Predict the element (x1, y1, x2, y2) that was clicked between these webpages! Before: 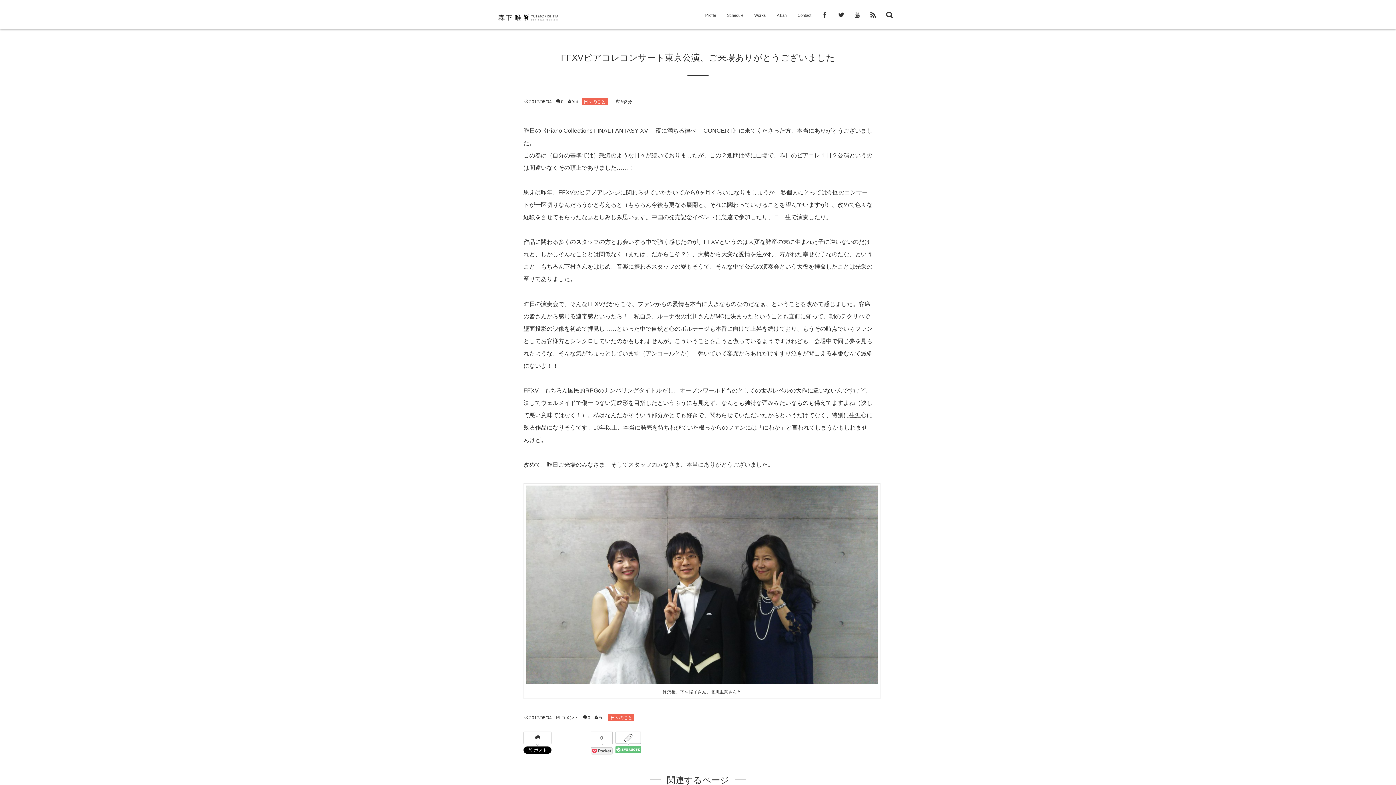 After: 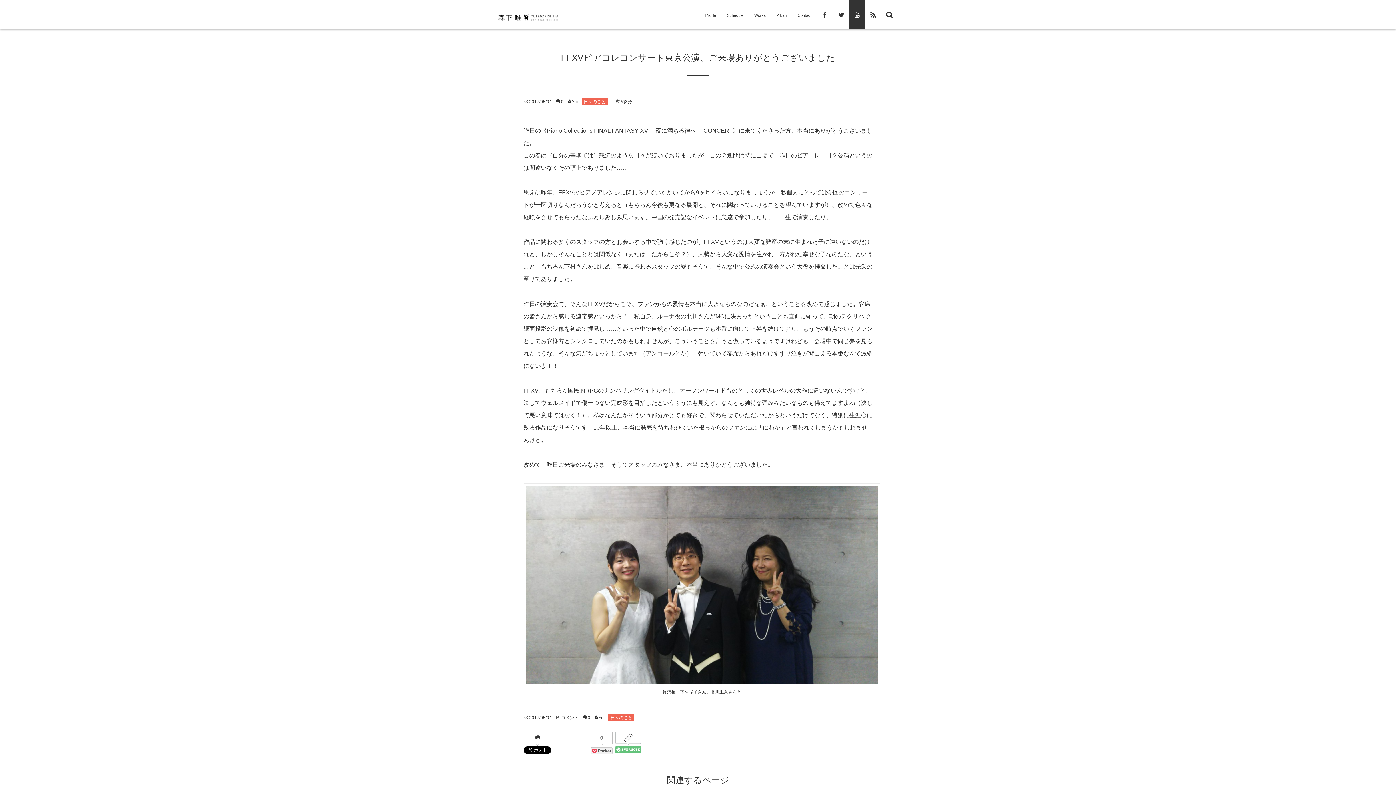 Action: bbox: (849, 0, 865, 29)